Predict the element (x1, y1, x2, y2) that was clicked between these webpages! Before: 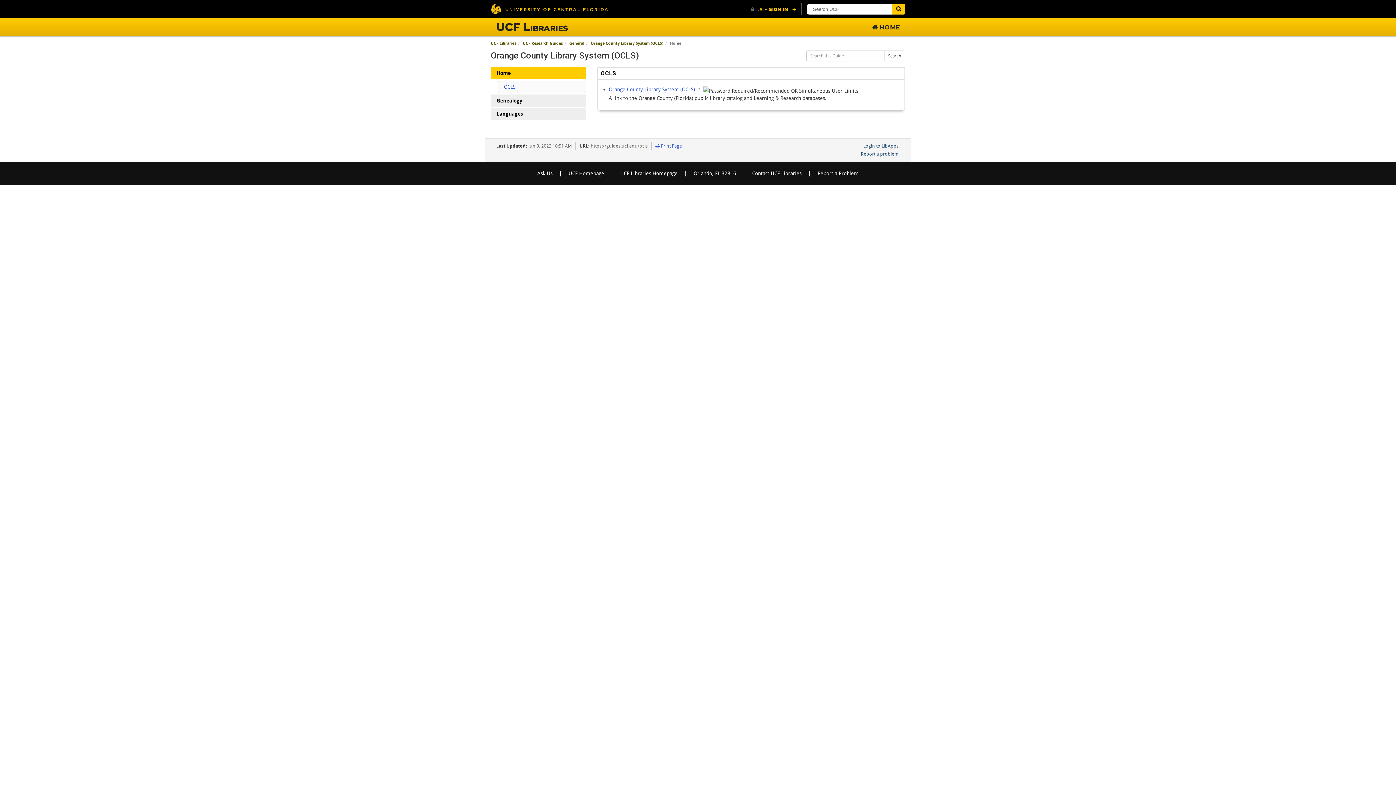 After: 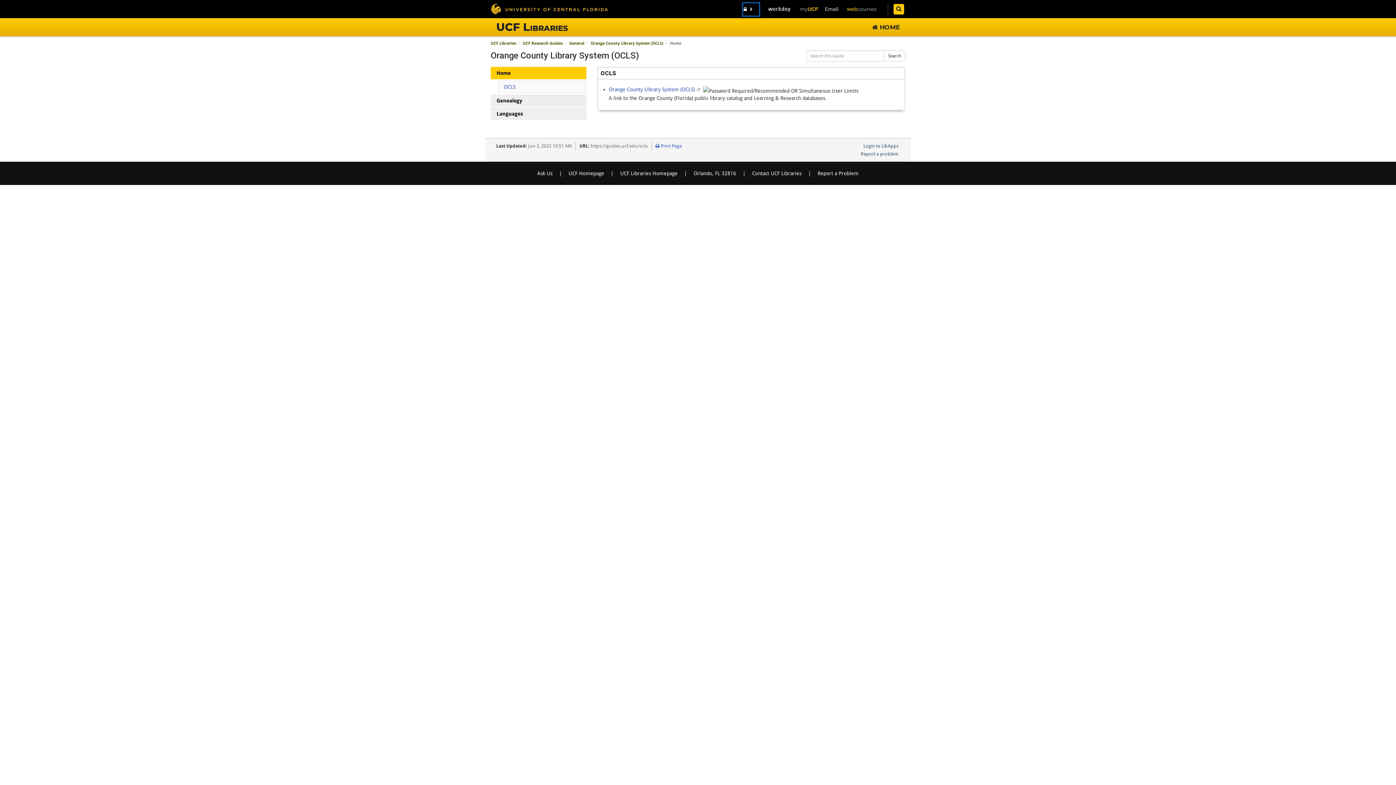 Action: bbox: (750, 3, 796, 15) label: UCF Sign In